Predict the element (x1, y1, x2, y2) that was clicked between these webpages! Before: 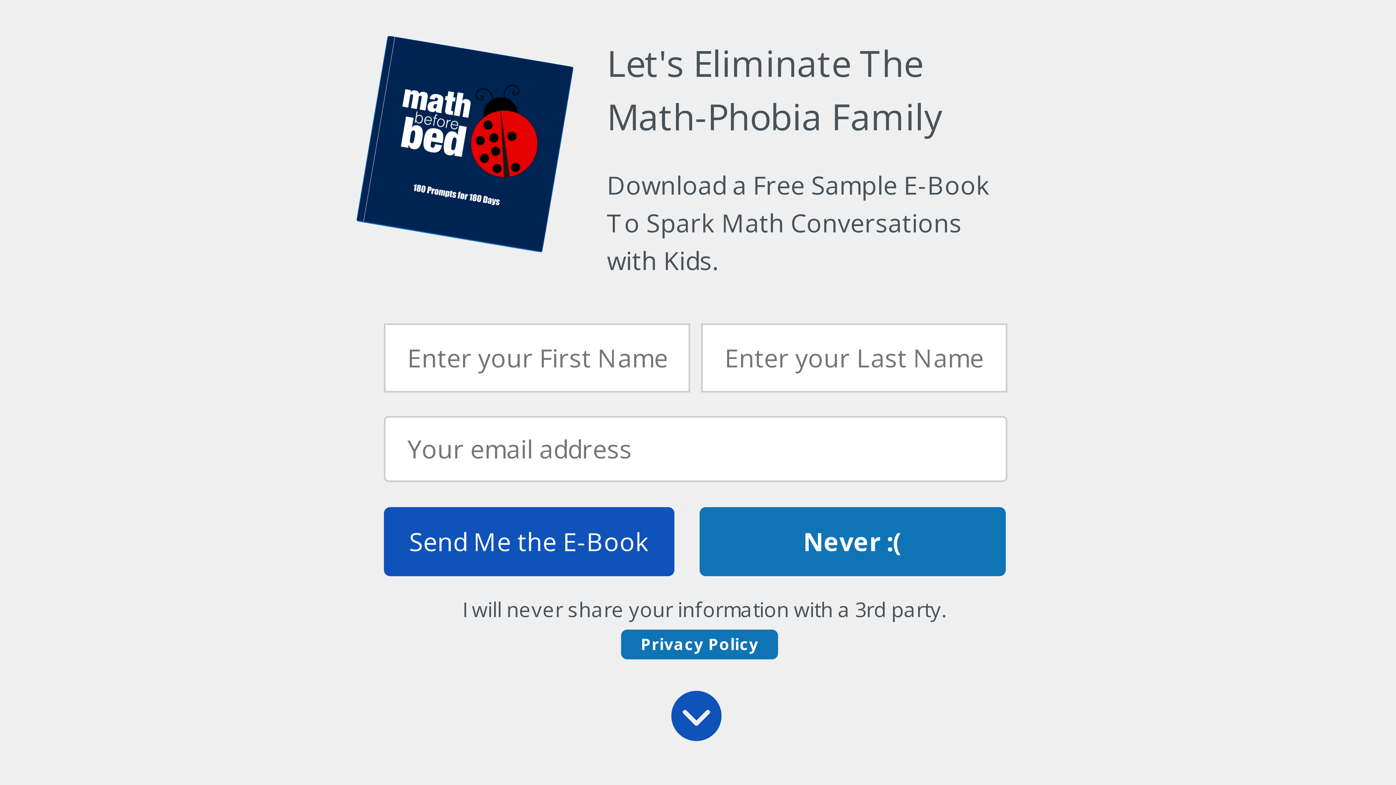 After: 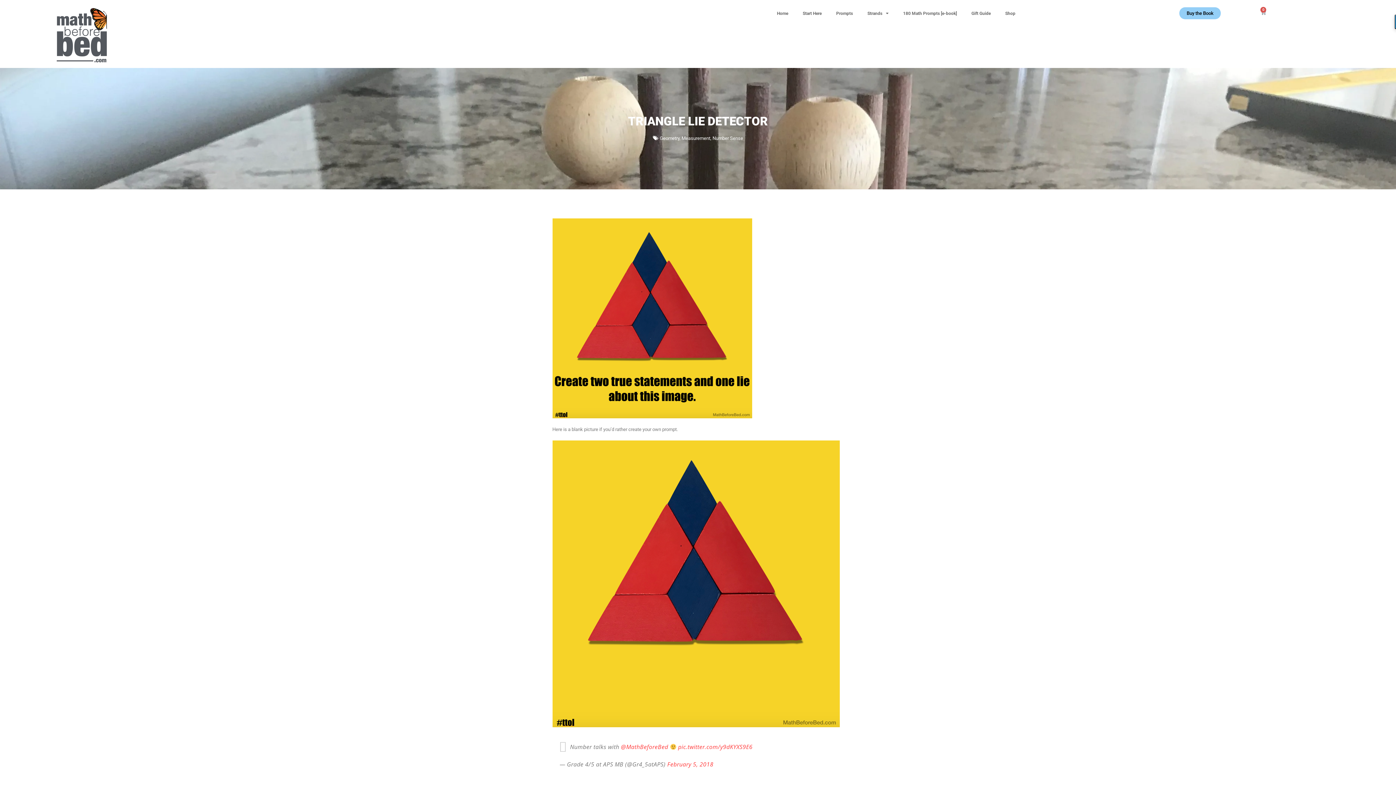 Action: label: Triangle Lie Detector bbox: (764, 326, 825, 334)